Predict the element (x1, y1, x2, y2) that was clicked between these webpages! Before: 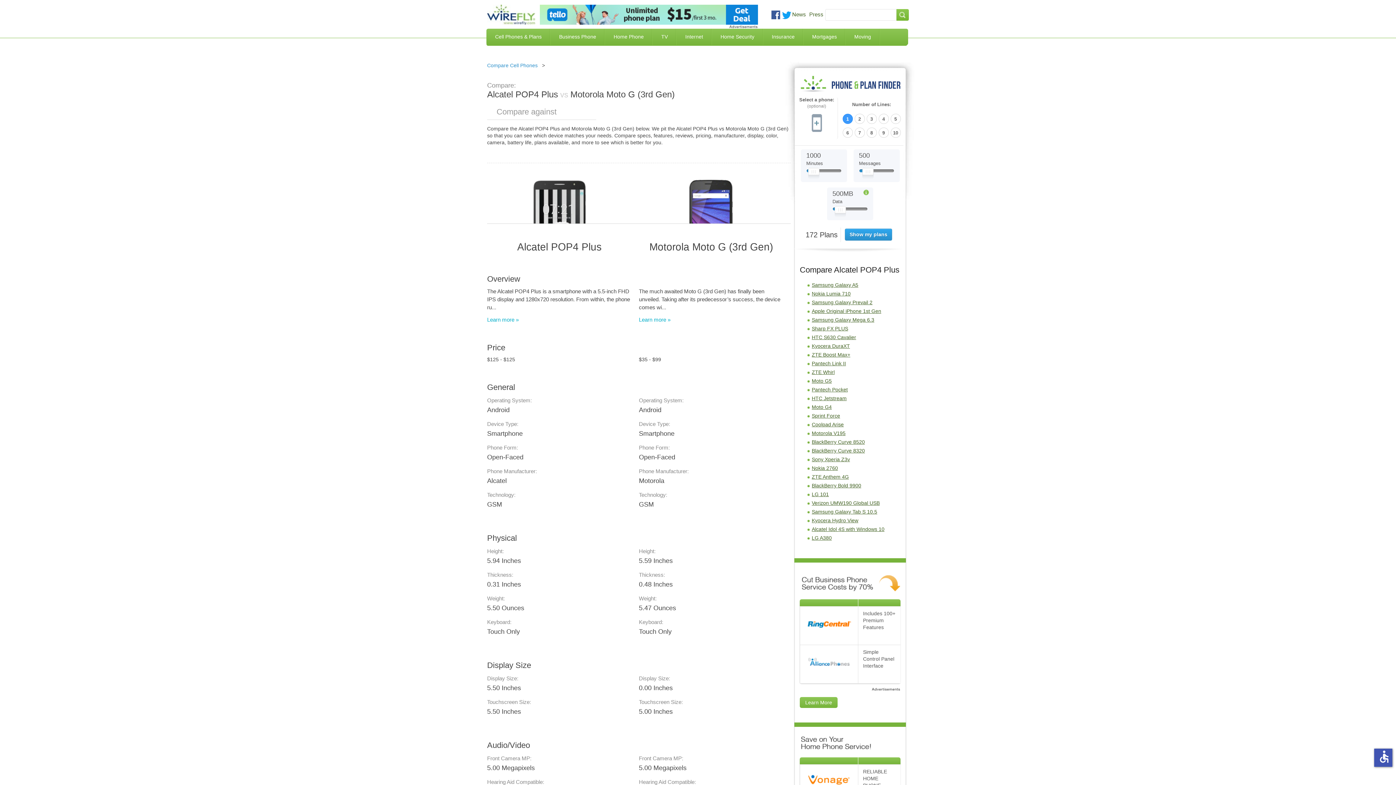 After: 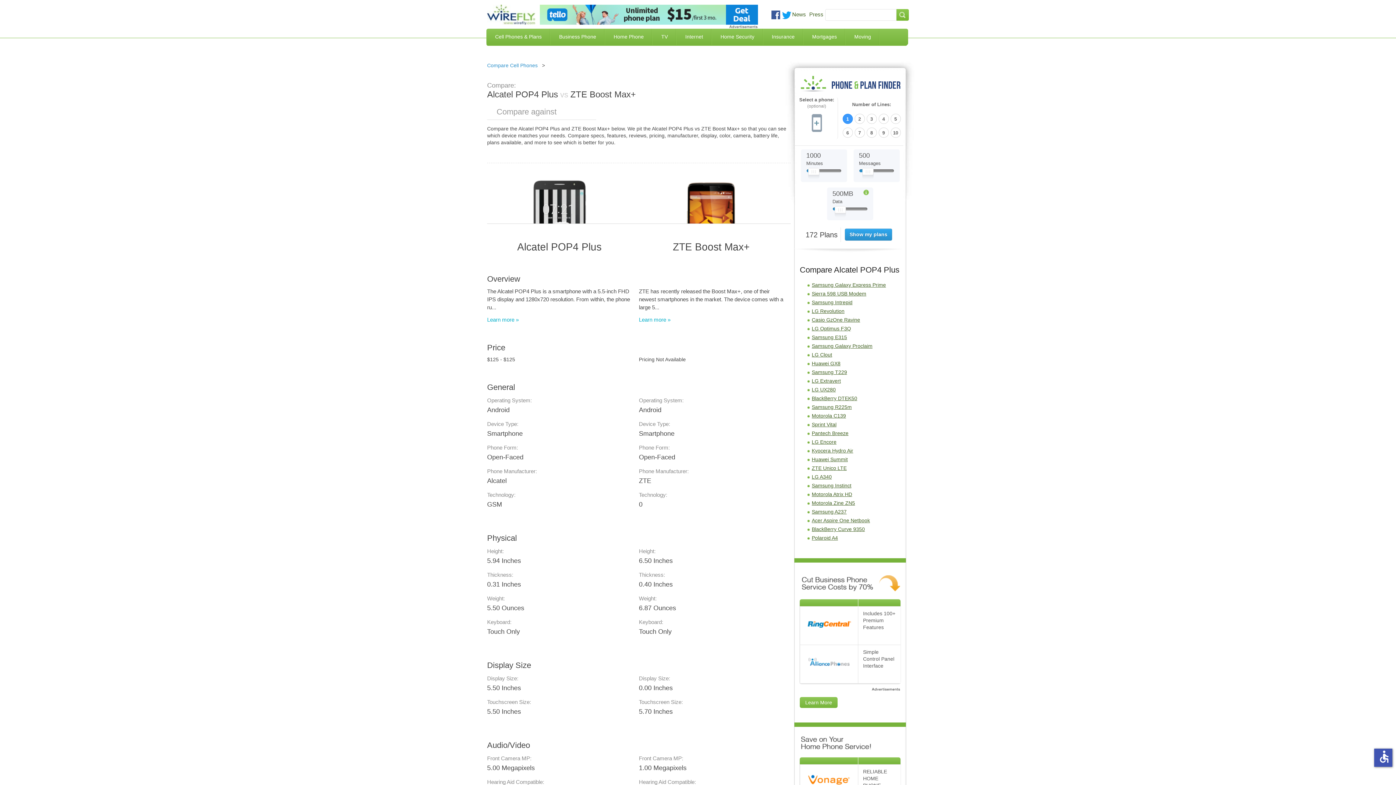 Action: label: ZTE Boost Max+ bbox: (812, 352, 850, 357)